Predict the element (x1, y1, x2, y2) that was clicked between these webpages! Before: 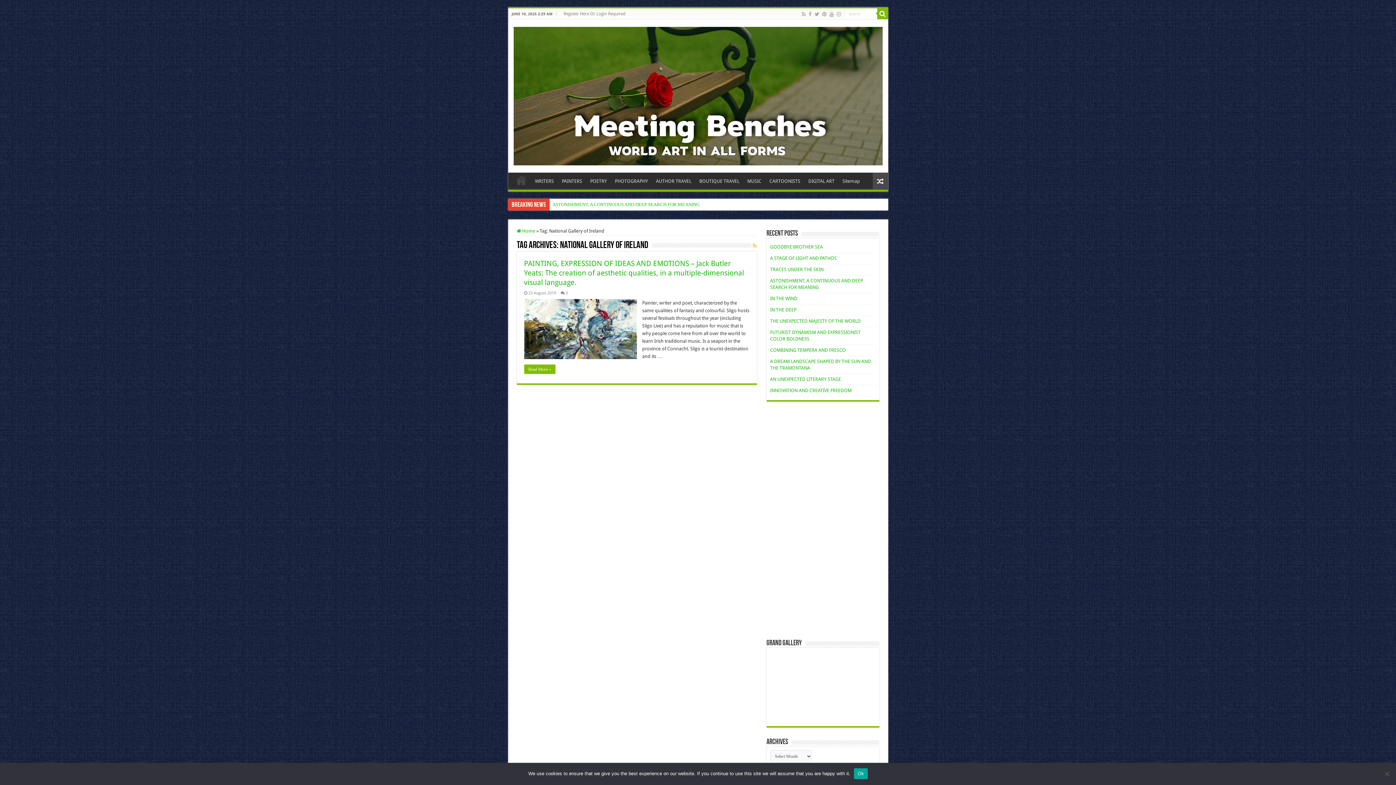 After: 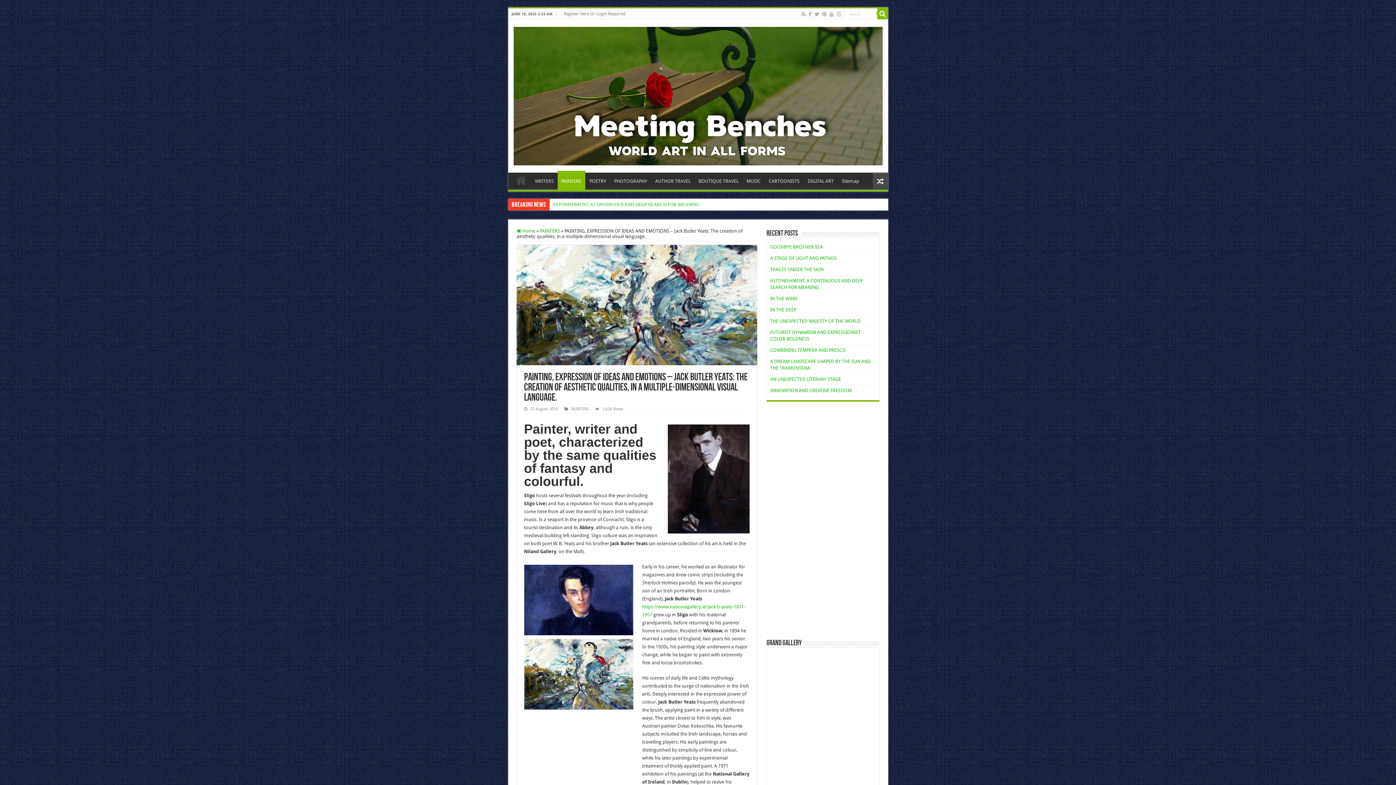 Action: label: Read More » bbox: (524, 364, 555, 374)